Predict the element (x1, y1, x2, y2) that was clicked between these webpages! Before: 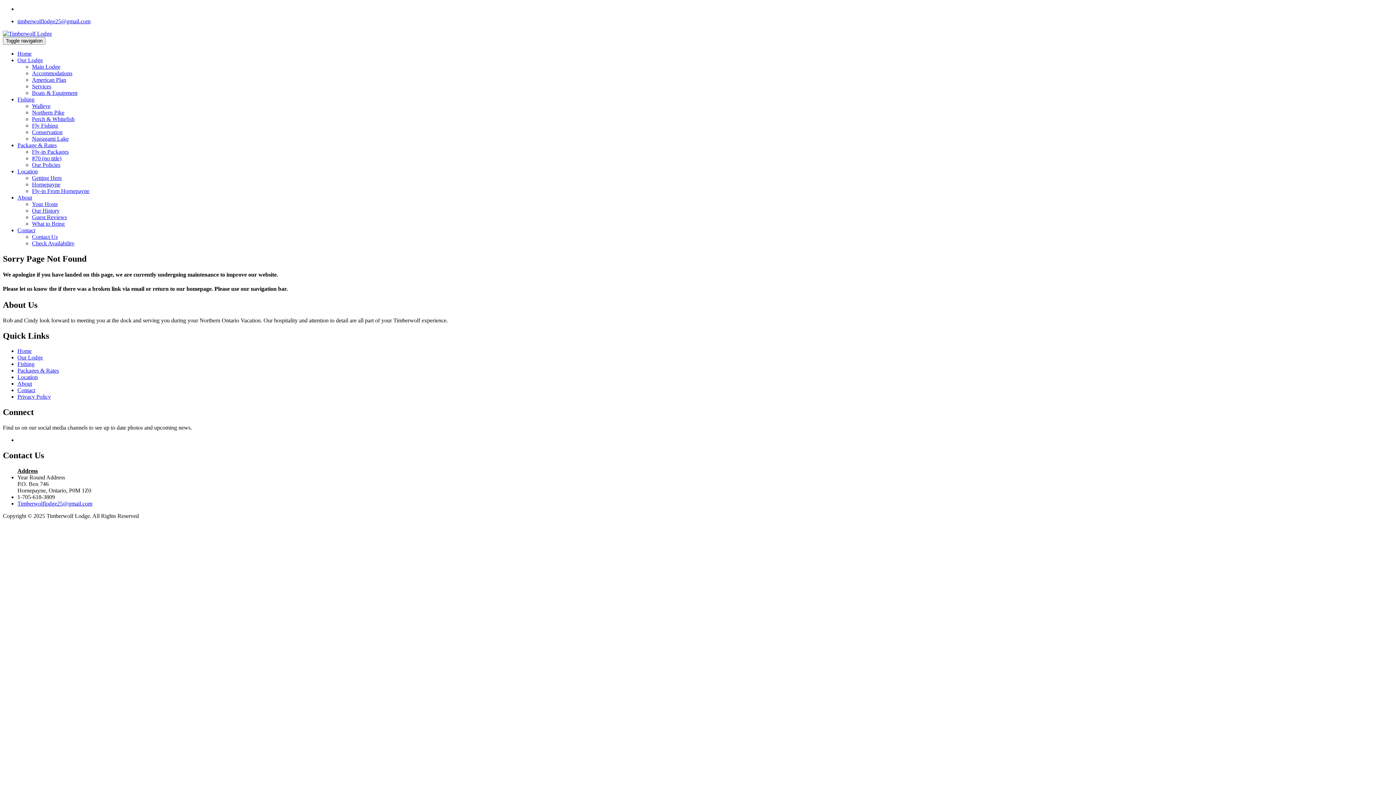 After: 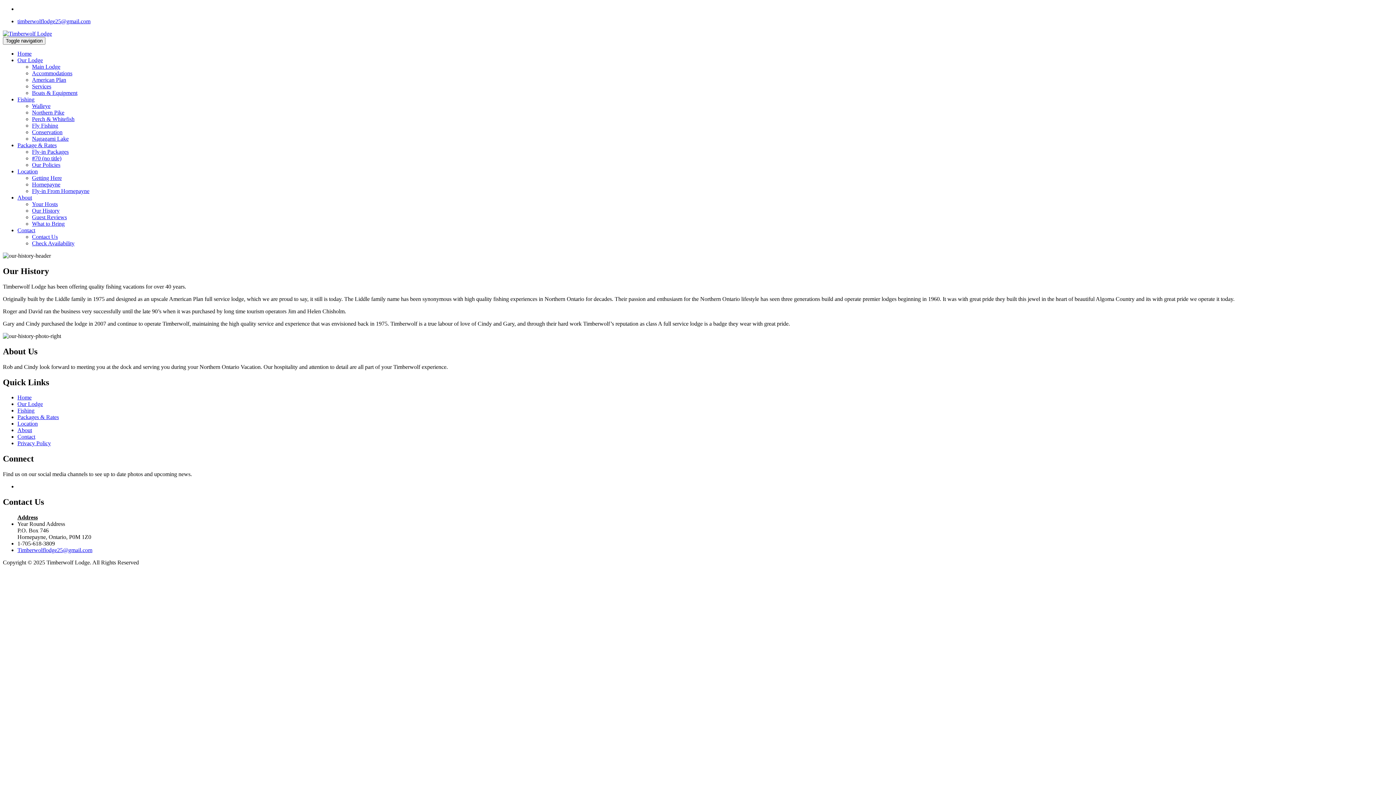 Action: bbox: (32, 207, 59, 213) label: Our History